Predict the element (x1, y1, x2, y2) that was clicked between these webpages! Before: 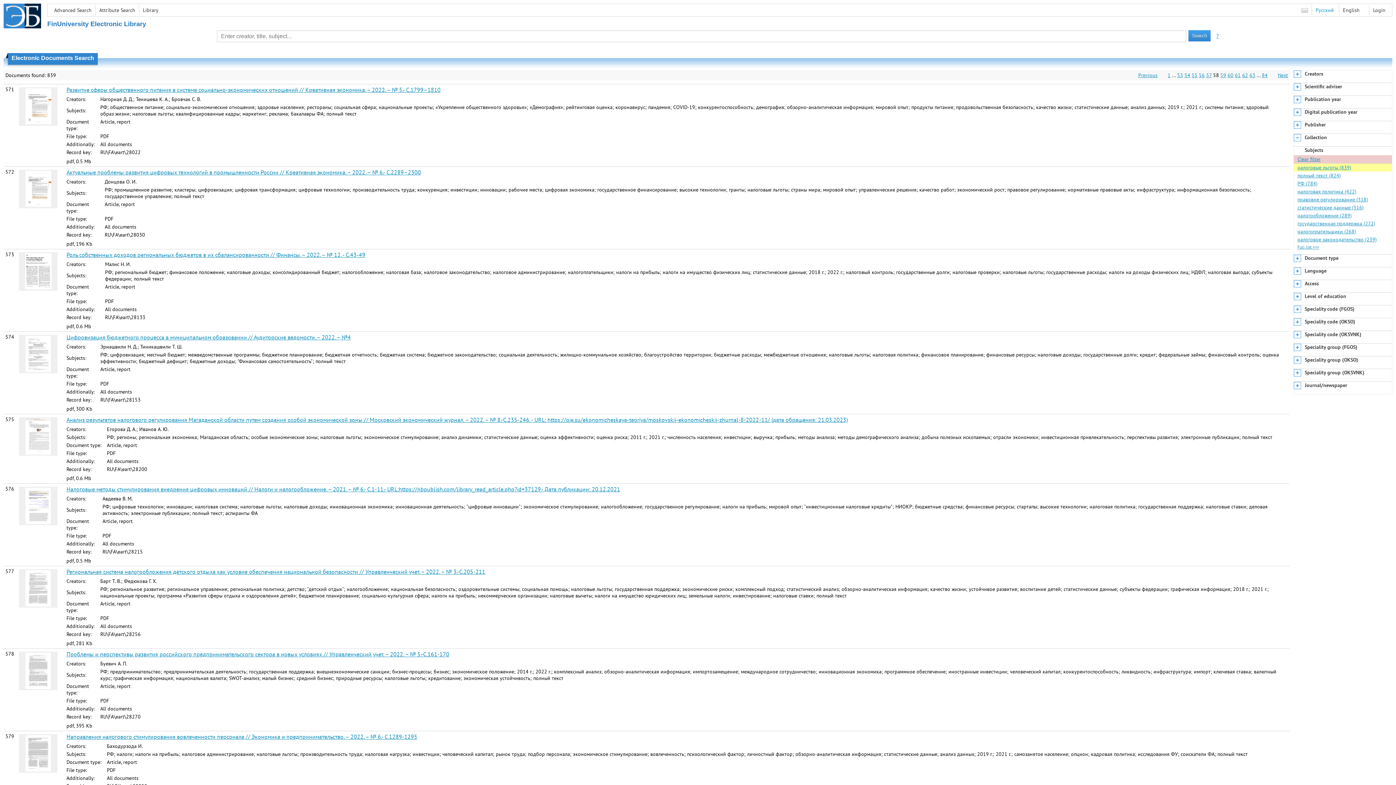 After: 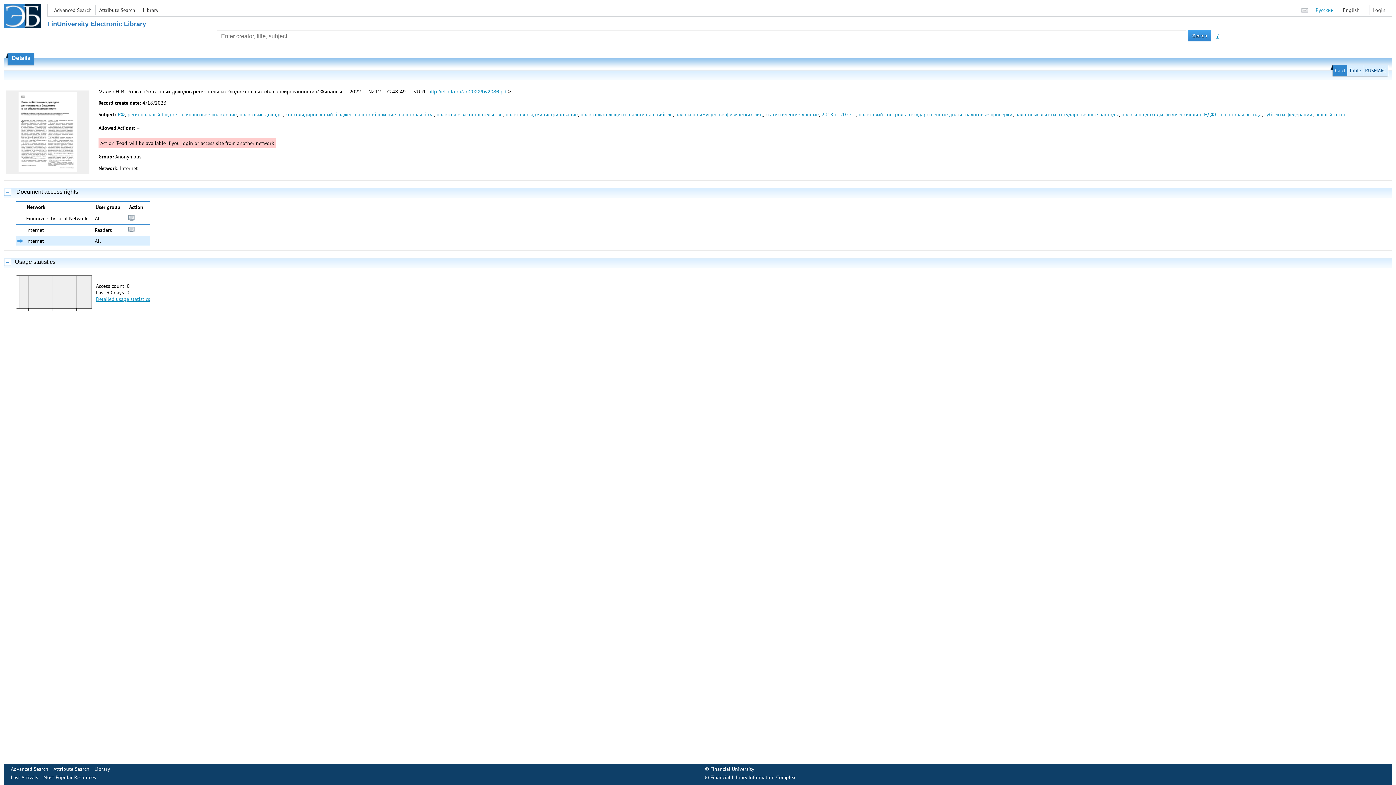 Action: bbox: (66, 251, 365, 258) label: Роль собственных доходов региональных бюджетов в их сбалансированности // Финансы. – 2022. – № 12. - С.43-49